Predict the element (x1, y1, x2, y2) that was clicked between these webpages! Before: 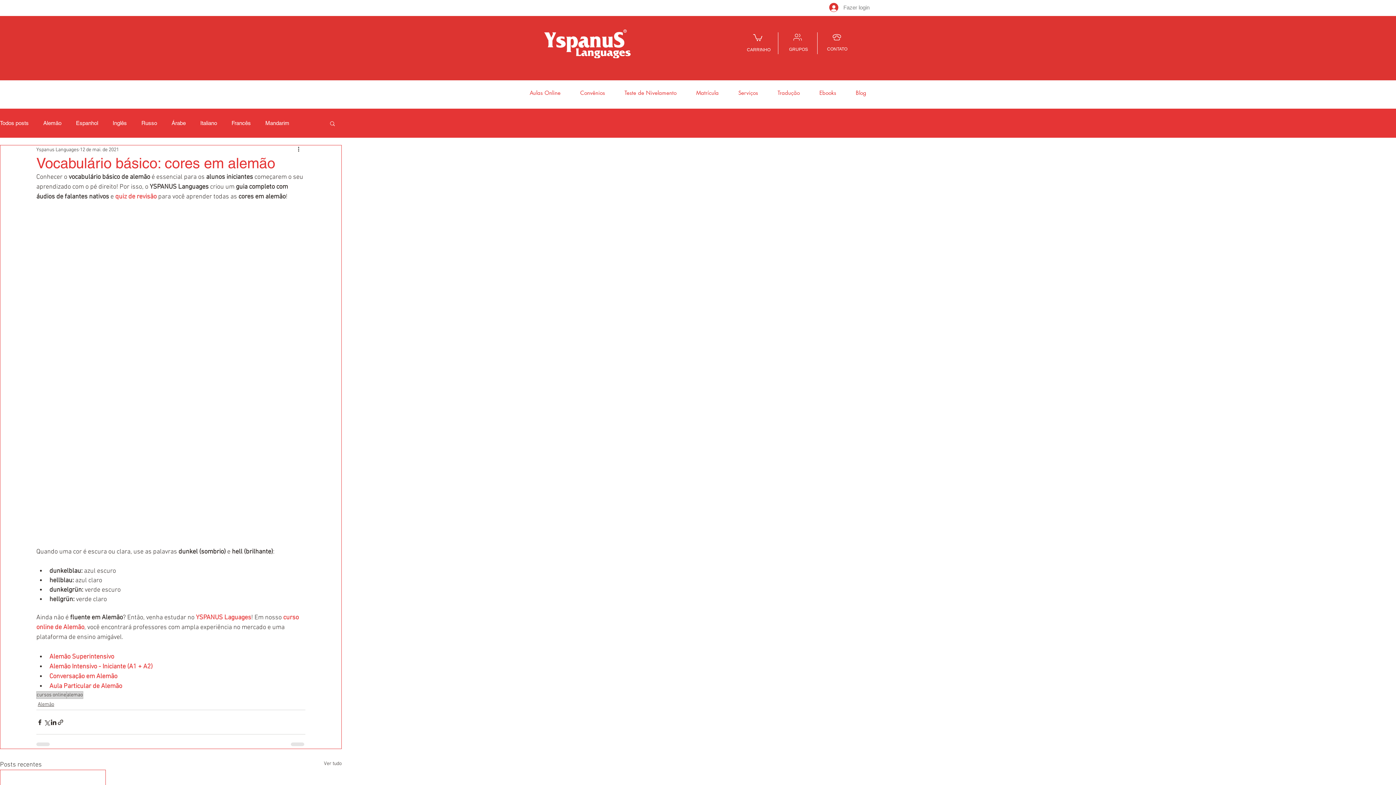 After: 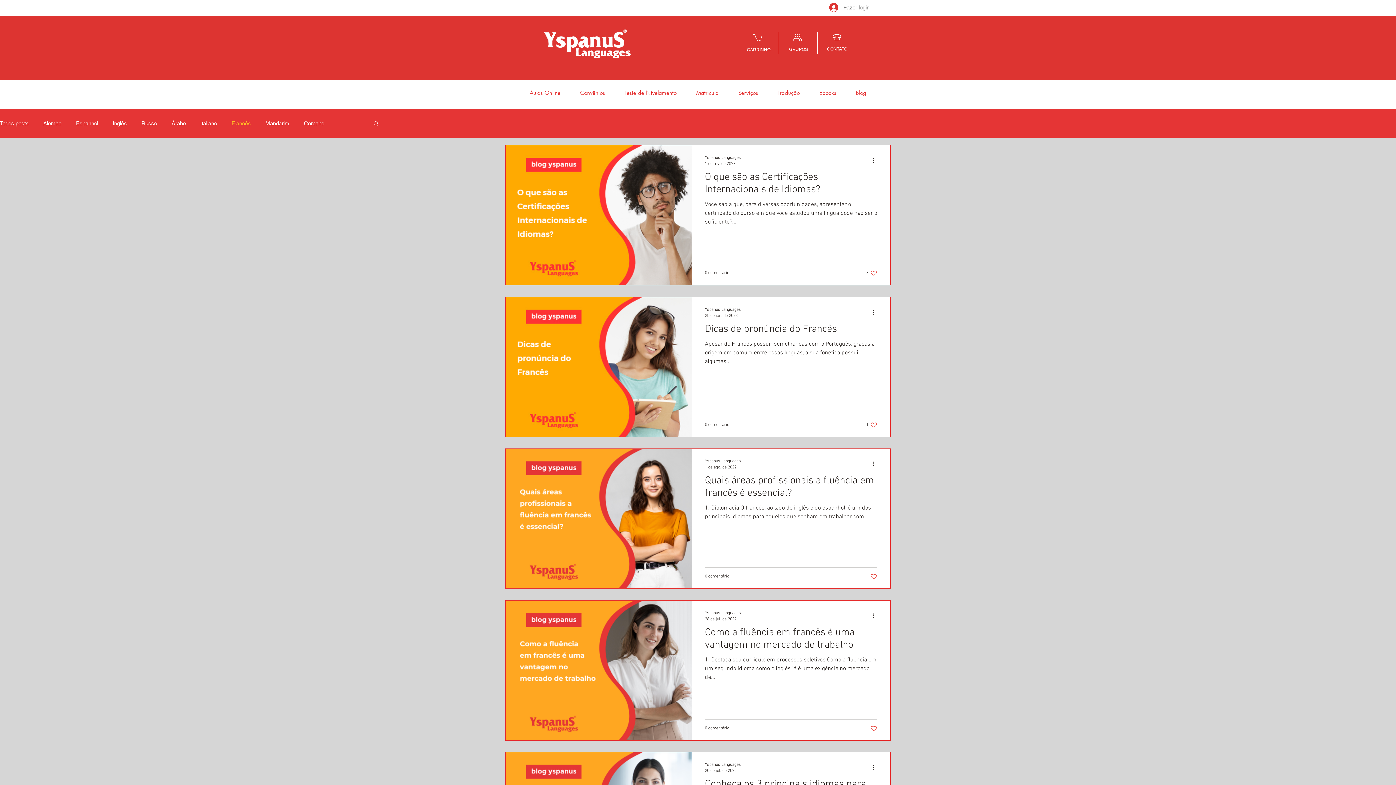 Action: bbox: (231, 120, 250, 126) label: Francês